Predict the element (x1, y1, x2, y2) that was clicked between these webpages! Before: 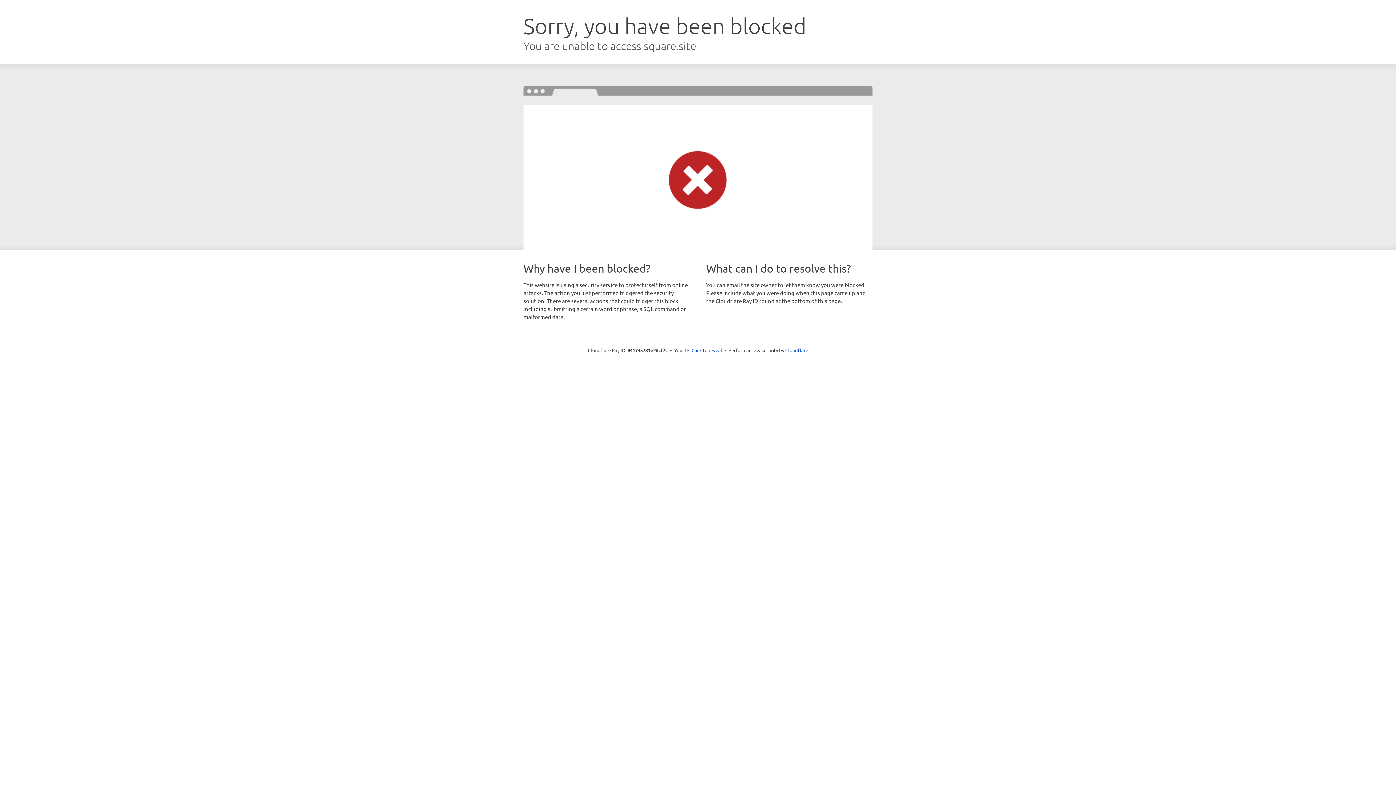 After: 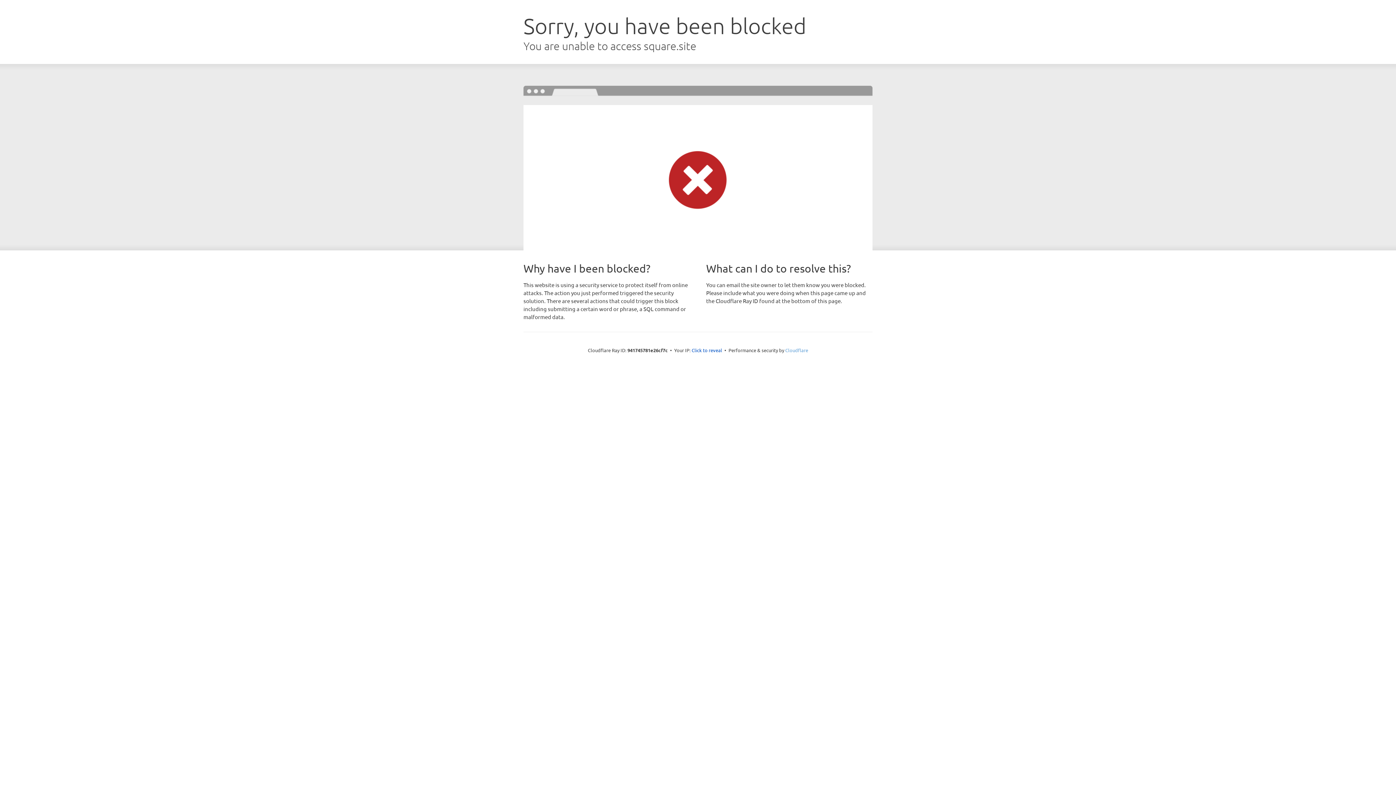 Action: label: Cloudflare bbox: (785, 347, 808, 353)